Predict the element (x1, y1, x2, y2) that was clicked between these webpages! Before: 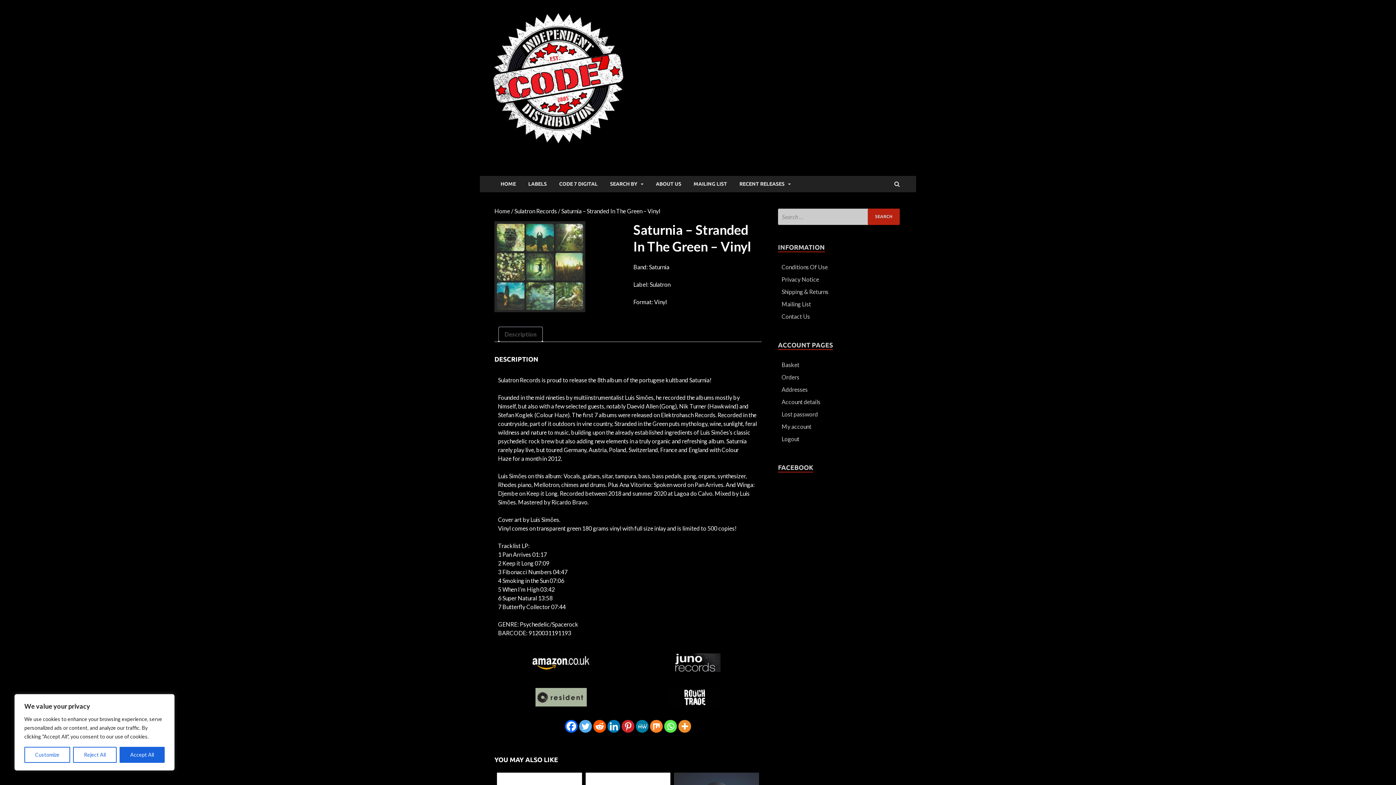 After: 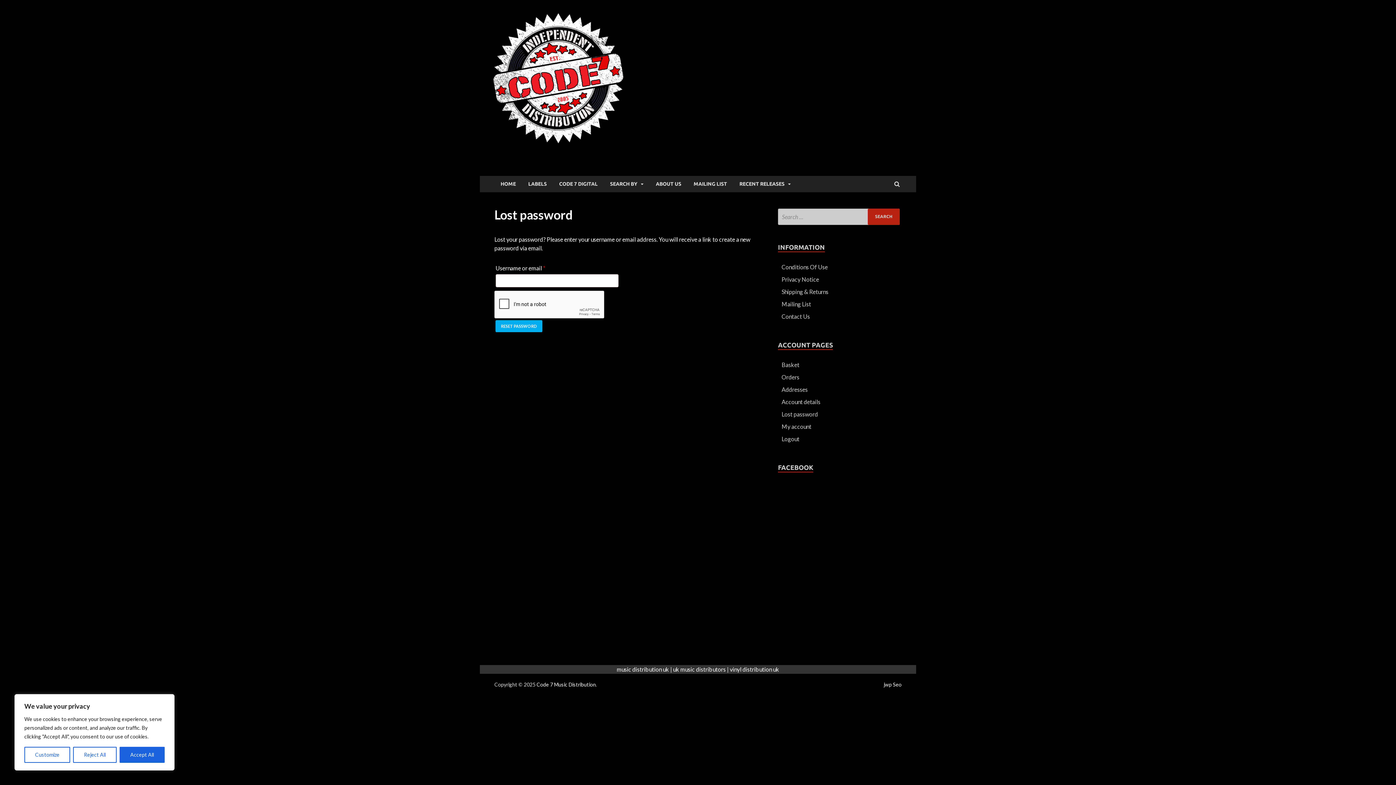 Action: bbox: (781, 410, 818, 417) label: Lost password